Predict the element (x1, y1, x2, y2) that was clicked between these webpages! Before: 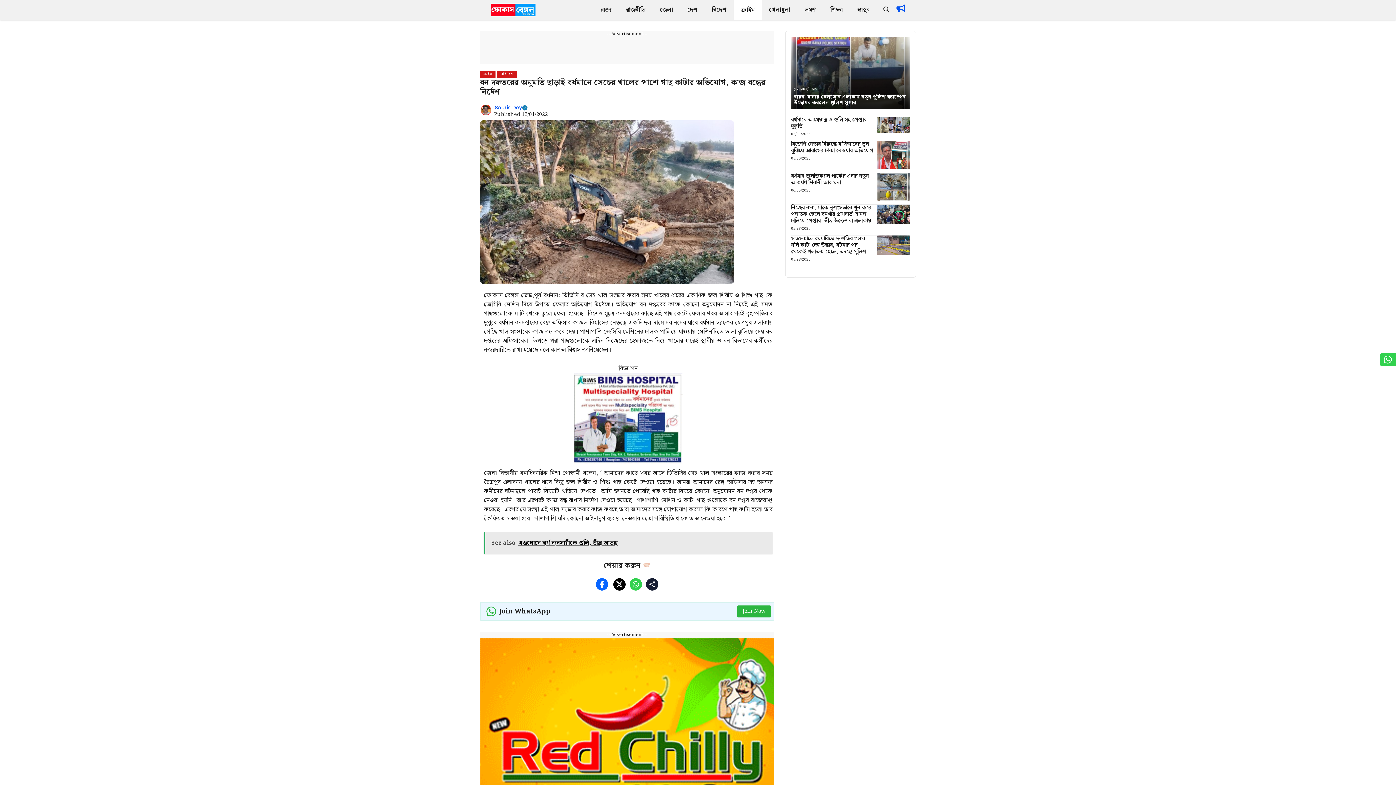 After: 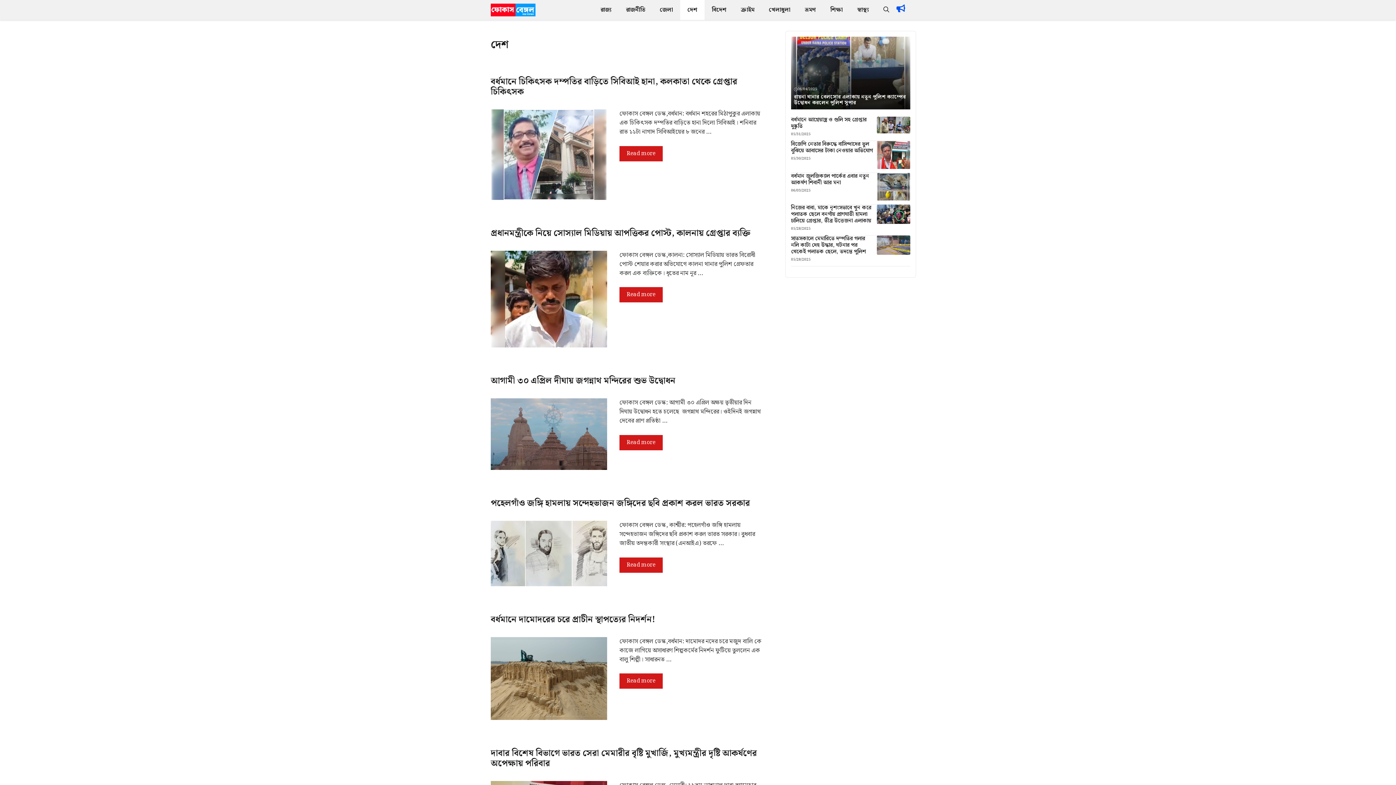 Action: bbox: (680, 0, 704, 20) label: দেশ